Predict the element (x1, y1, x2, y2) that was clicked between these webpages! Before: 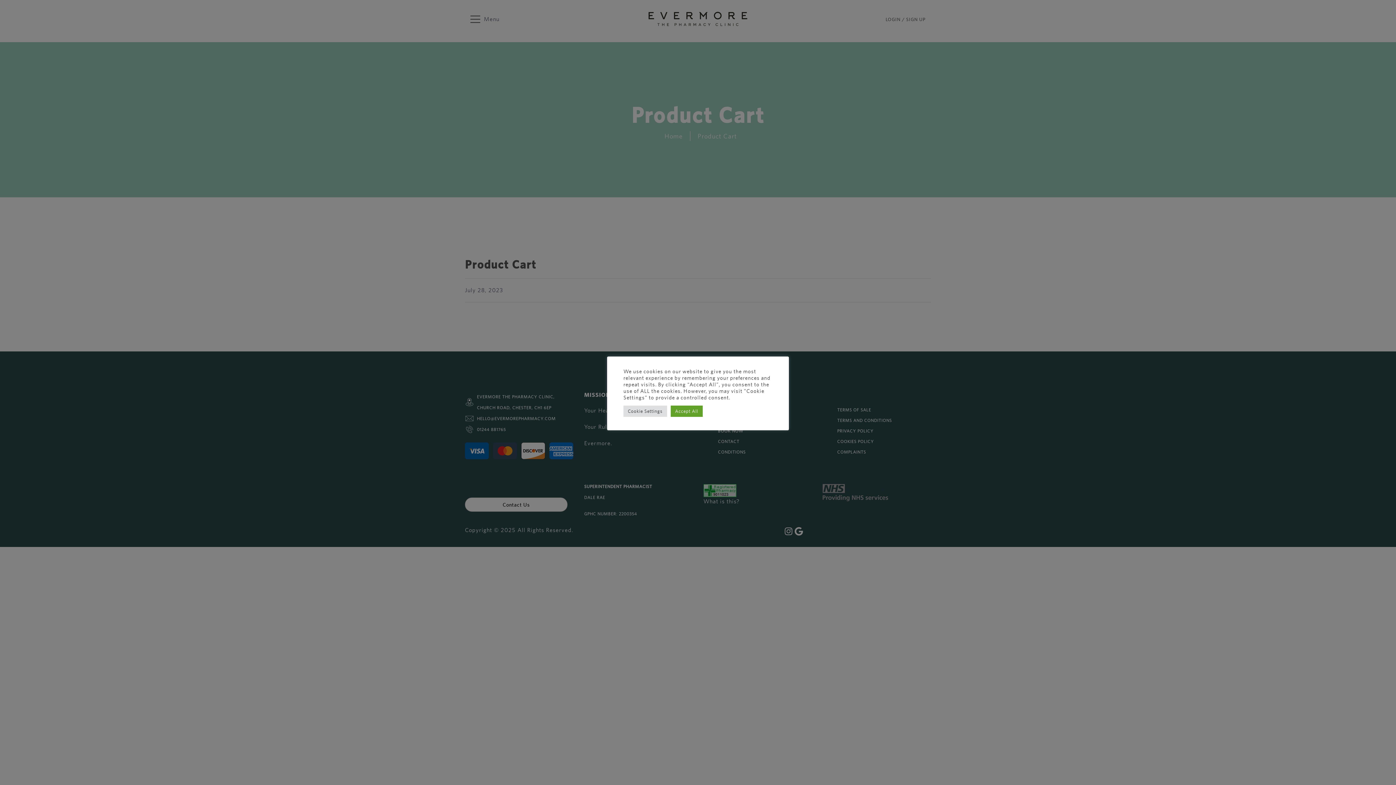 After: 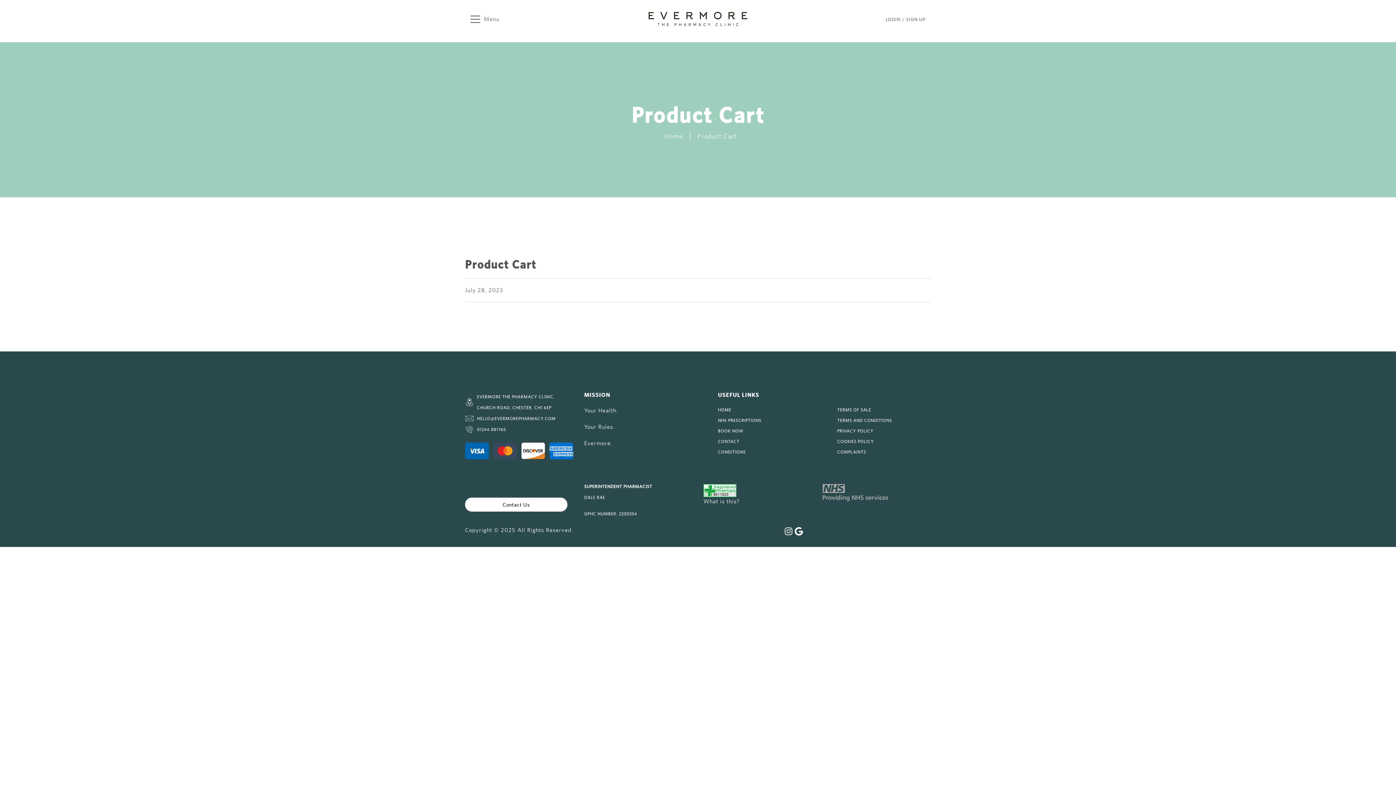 Action: label: Accept All bbox: (670, 405, 702, 416)